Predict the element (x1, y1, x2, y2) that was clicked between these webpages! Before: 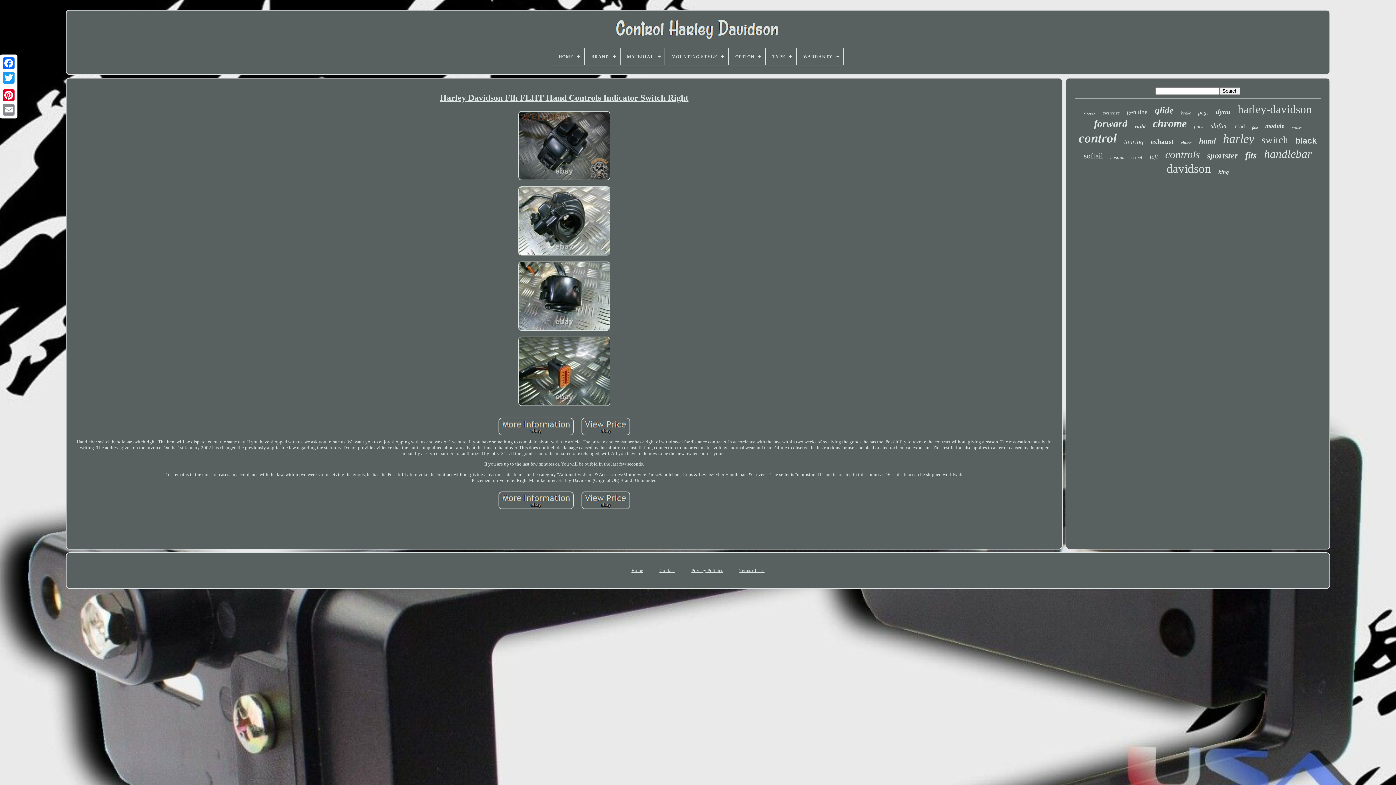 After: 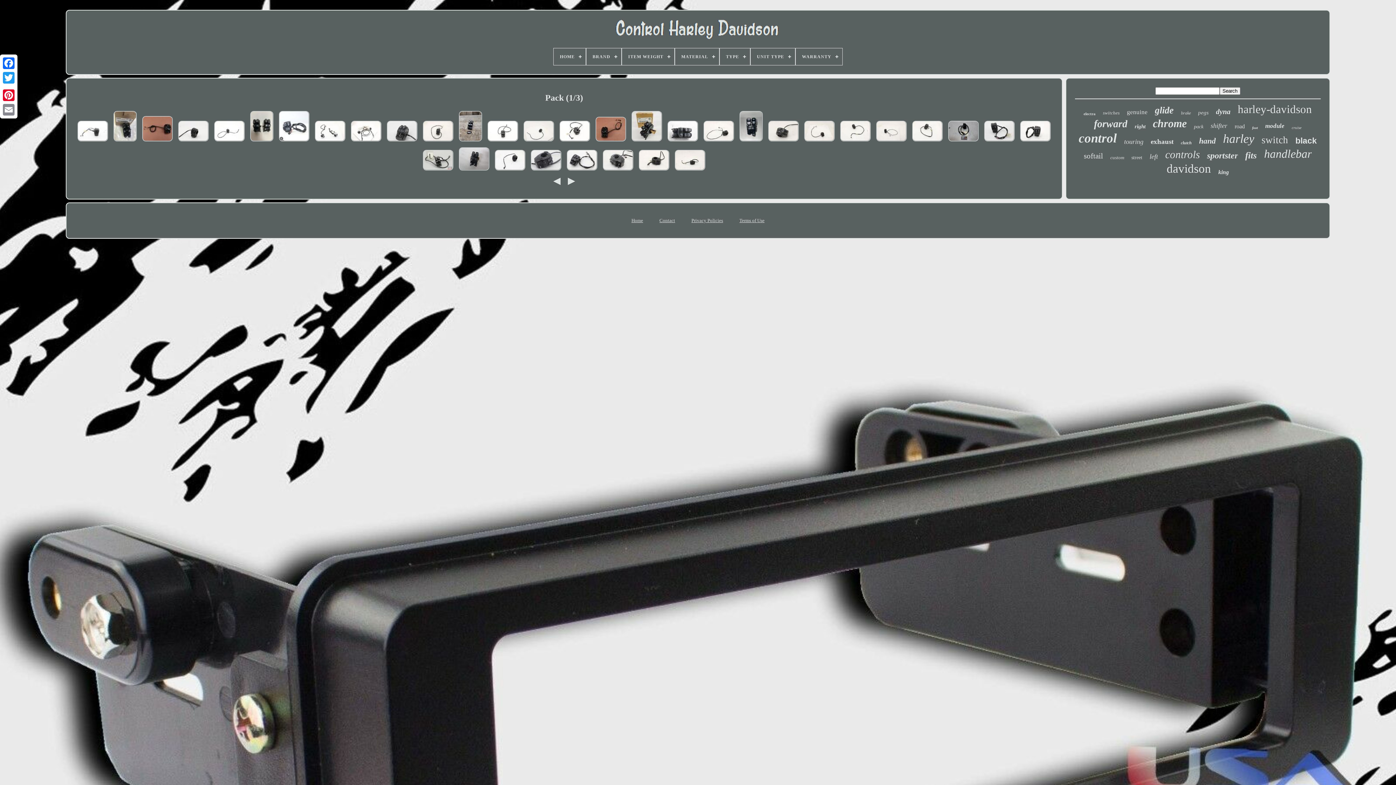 Action: bbox: (1194, 124, 1203, 129) label: pack